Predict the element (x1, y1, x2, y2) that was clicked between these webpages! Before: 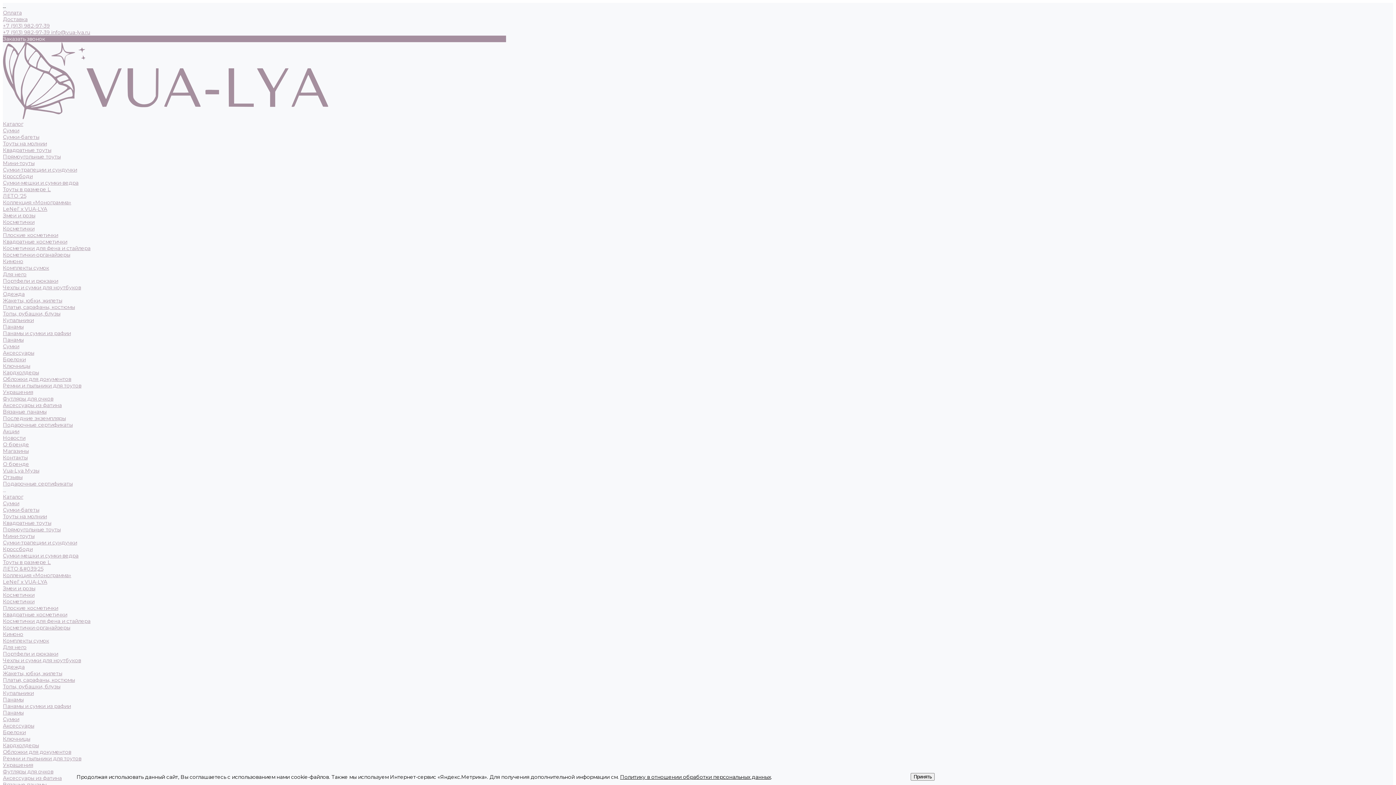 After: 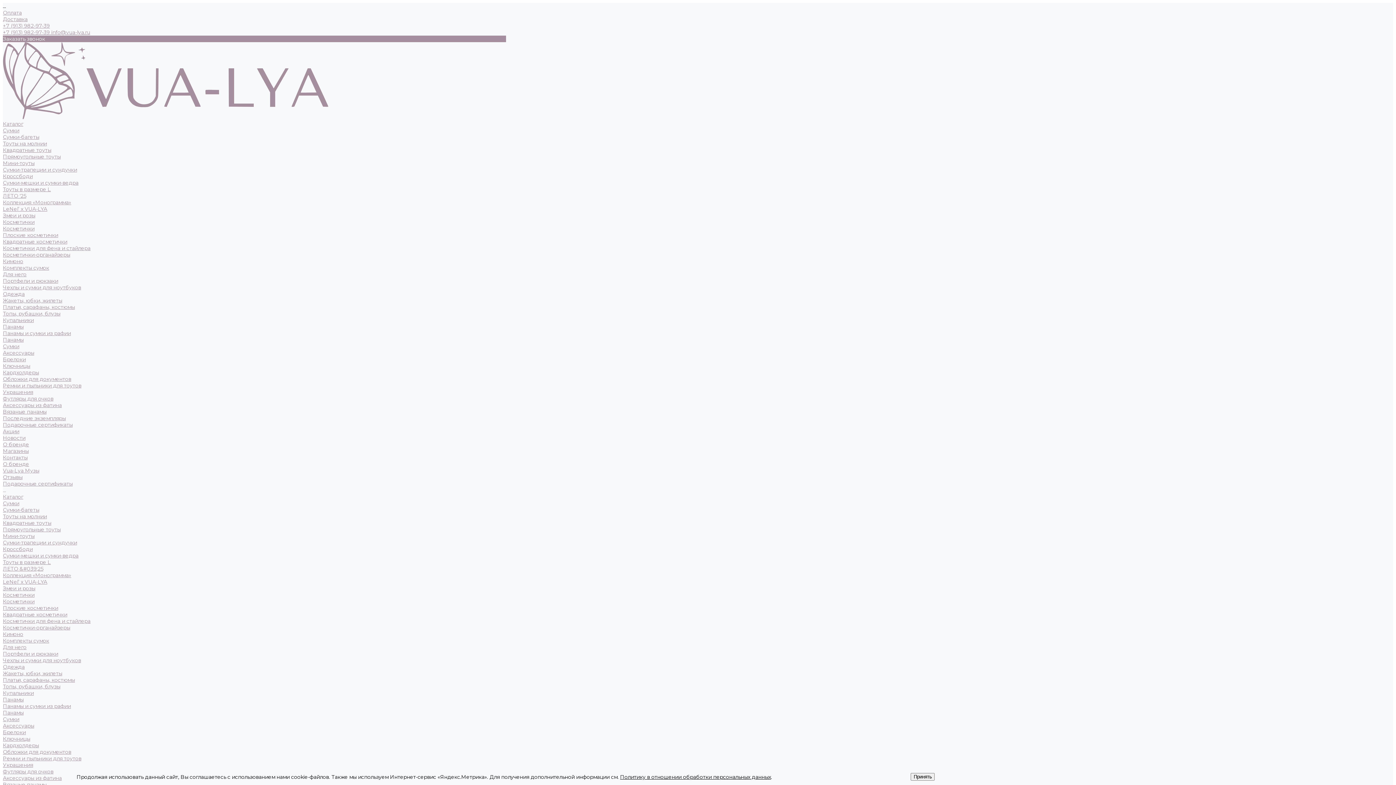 Action: label: +7 (913) 982-97-39 bbox: (2, 22, 49, 29)